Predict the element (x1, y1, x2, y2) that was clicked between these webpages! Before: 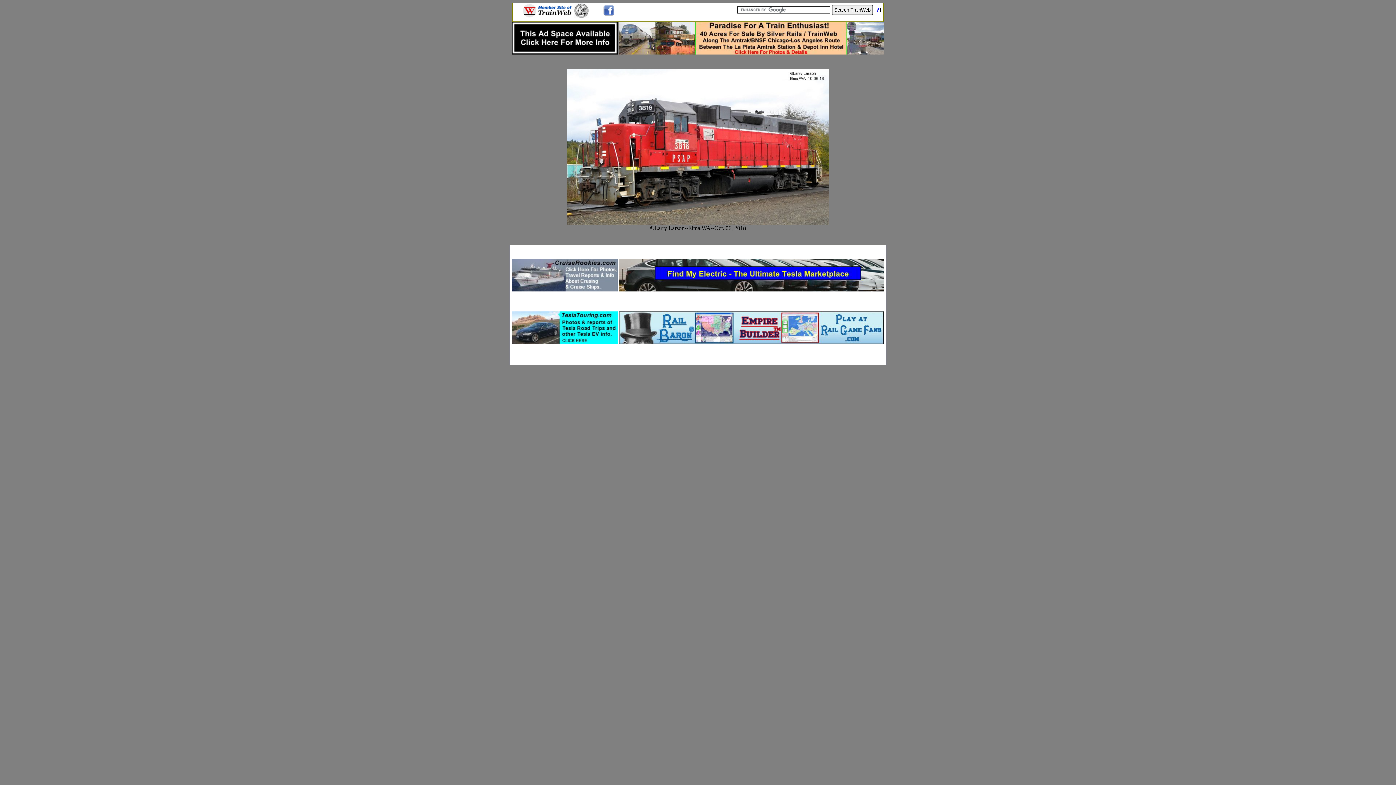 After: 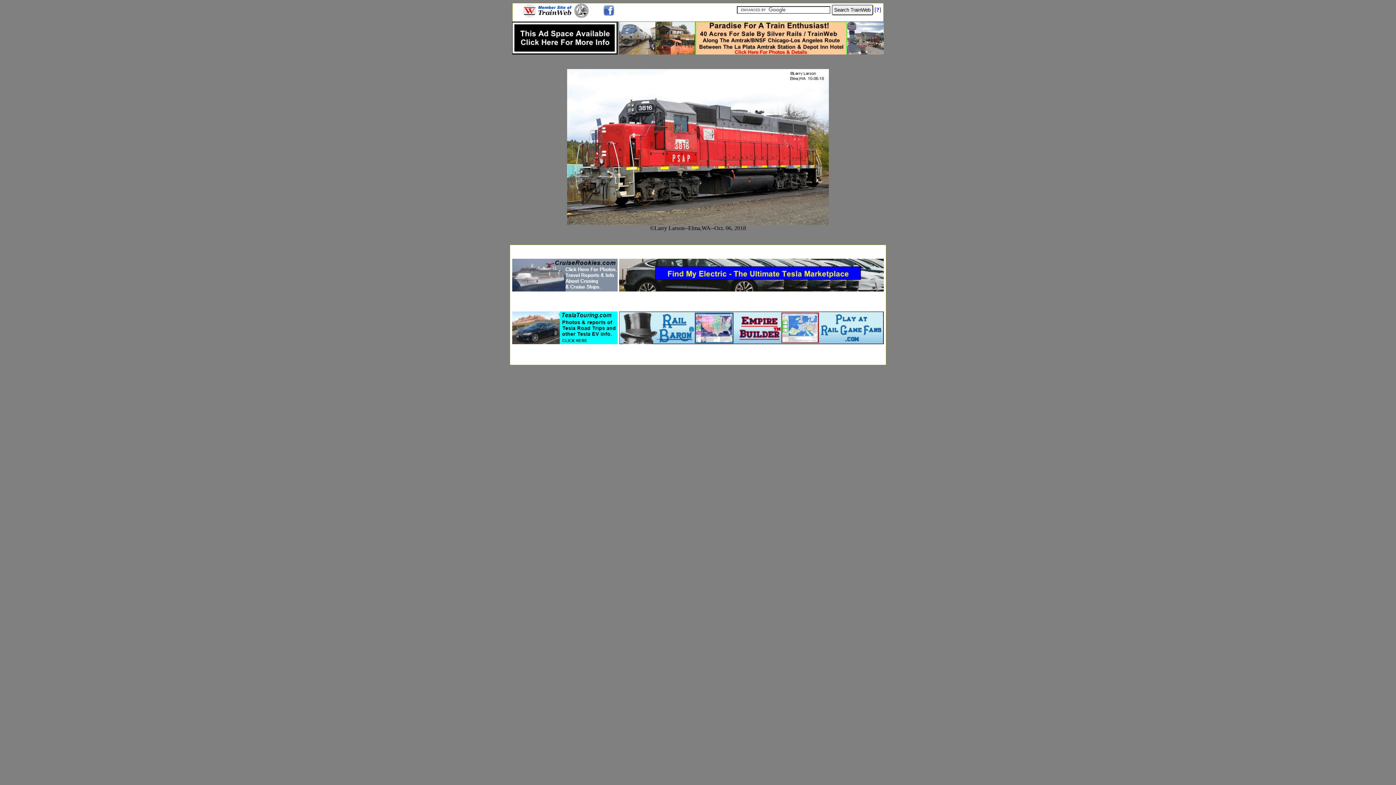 Action: bbox: (619, 49, 884, 55)